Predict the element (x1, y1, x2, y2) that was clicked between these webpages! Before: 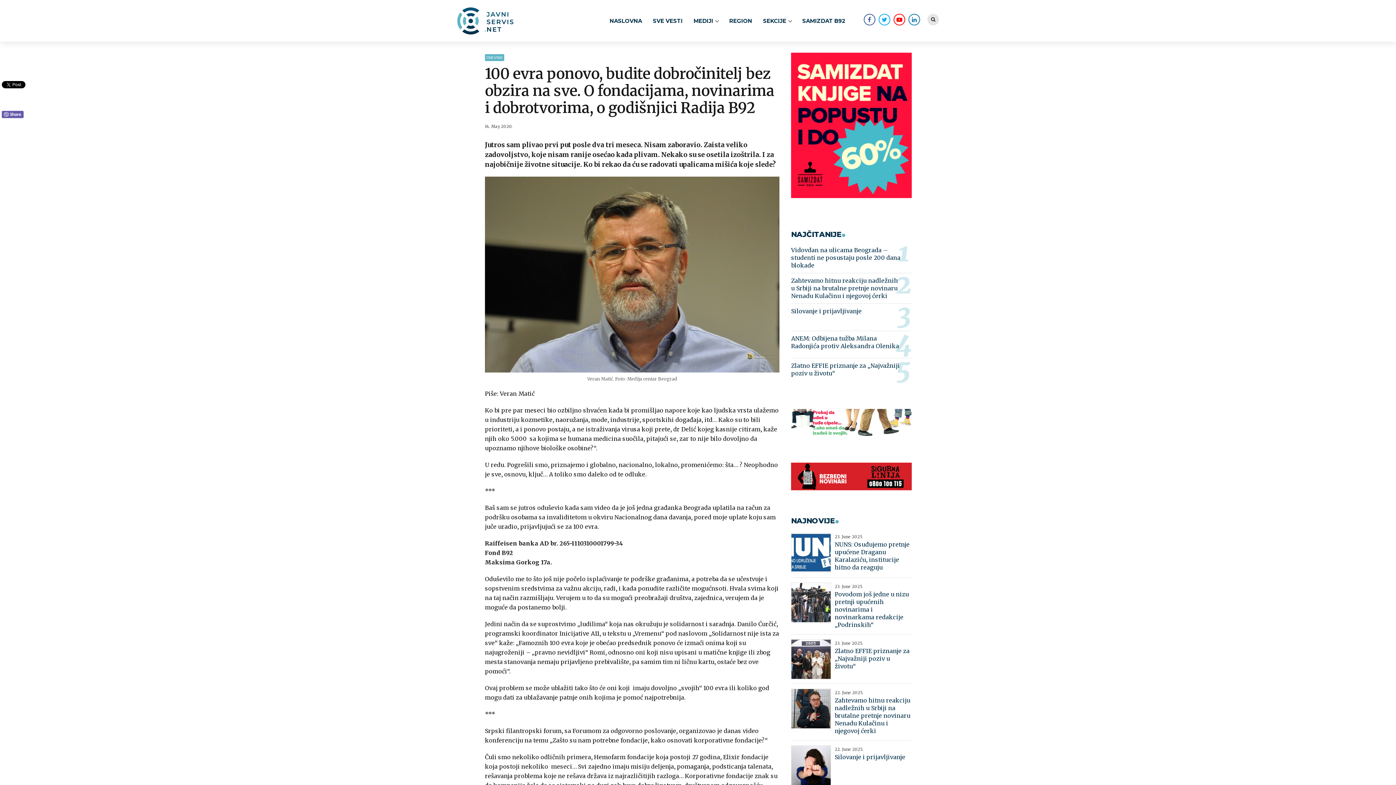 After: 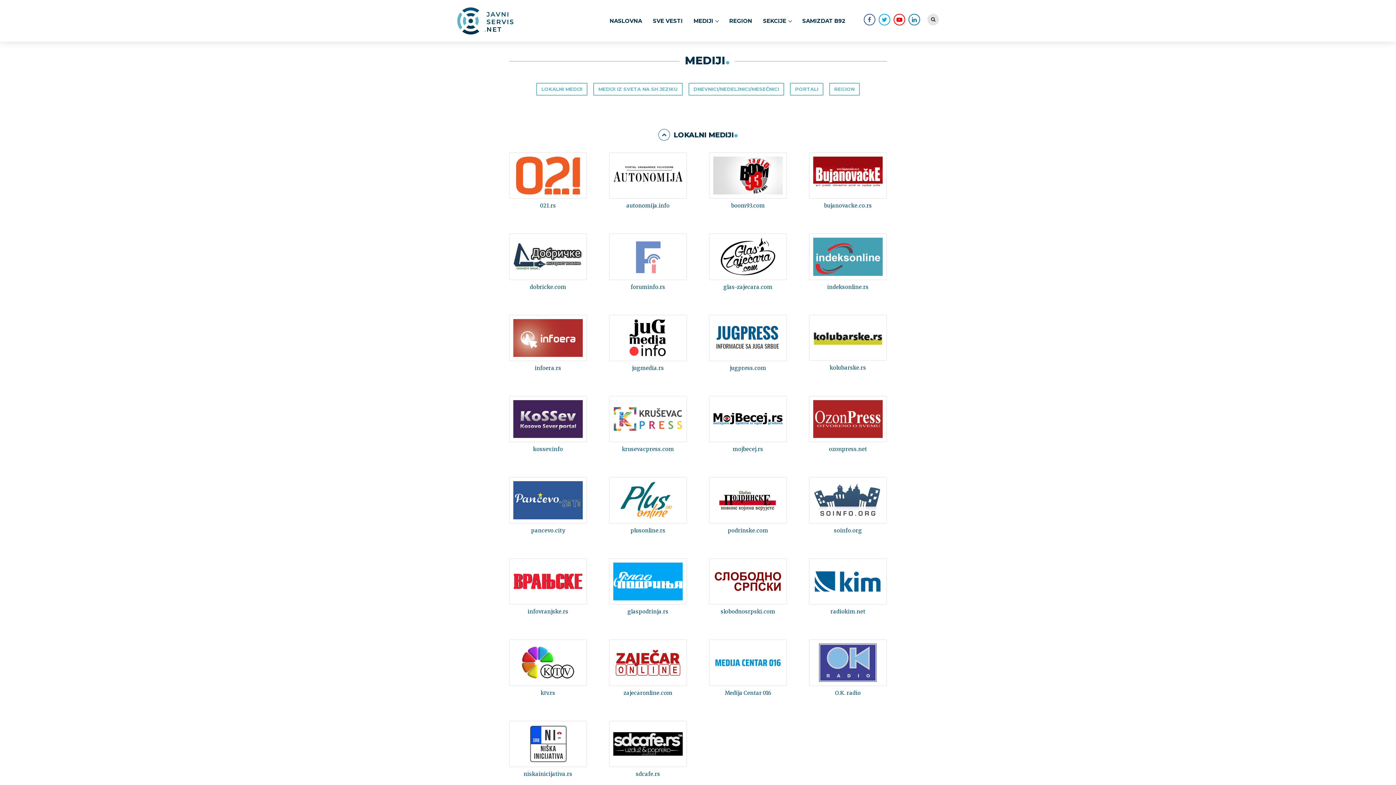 Action: label: MEDIJI bbox: (688, 7, 724, 34)